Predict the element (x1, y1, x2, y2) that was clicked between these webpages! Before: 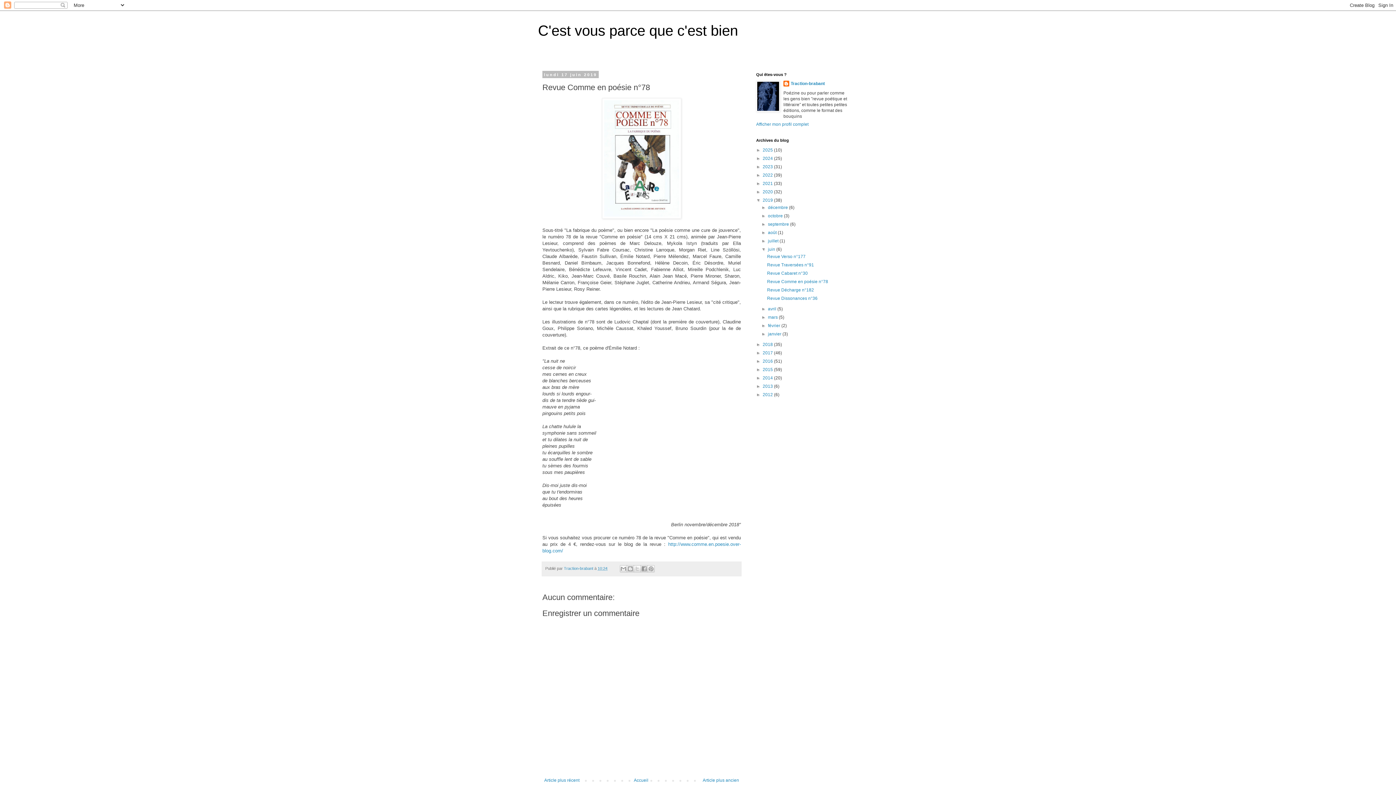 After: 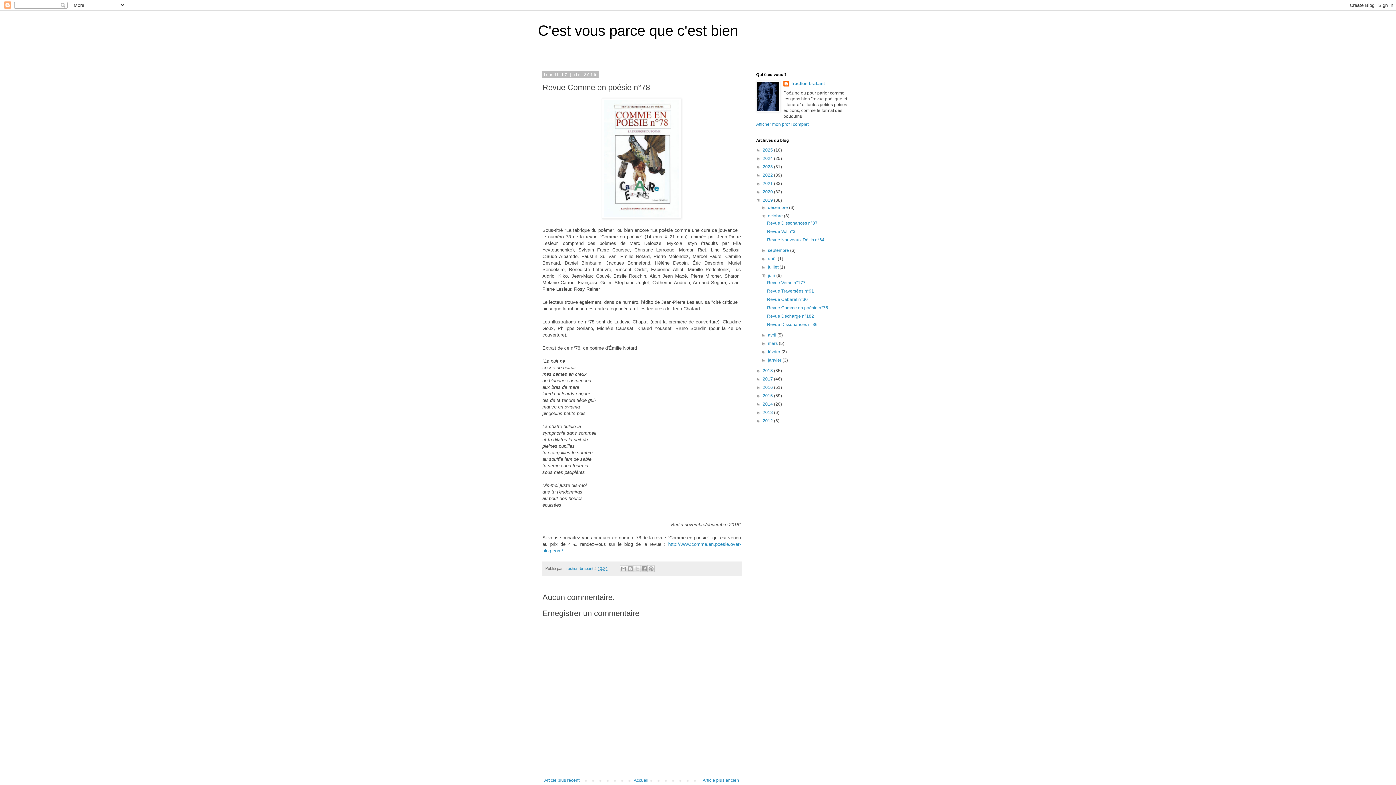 Action: bbox: (761, 213, 768, 218) label: ►  